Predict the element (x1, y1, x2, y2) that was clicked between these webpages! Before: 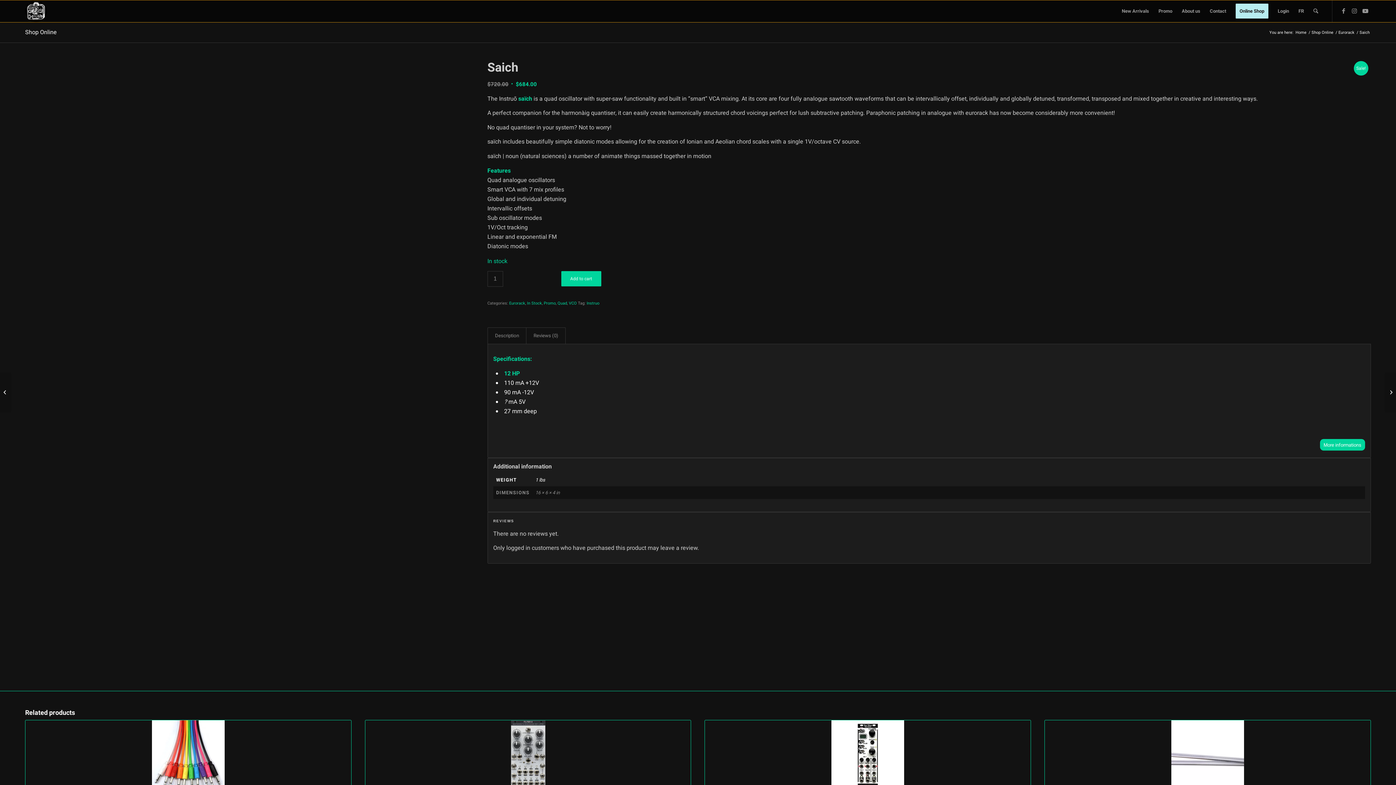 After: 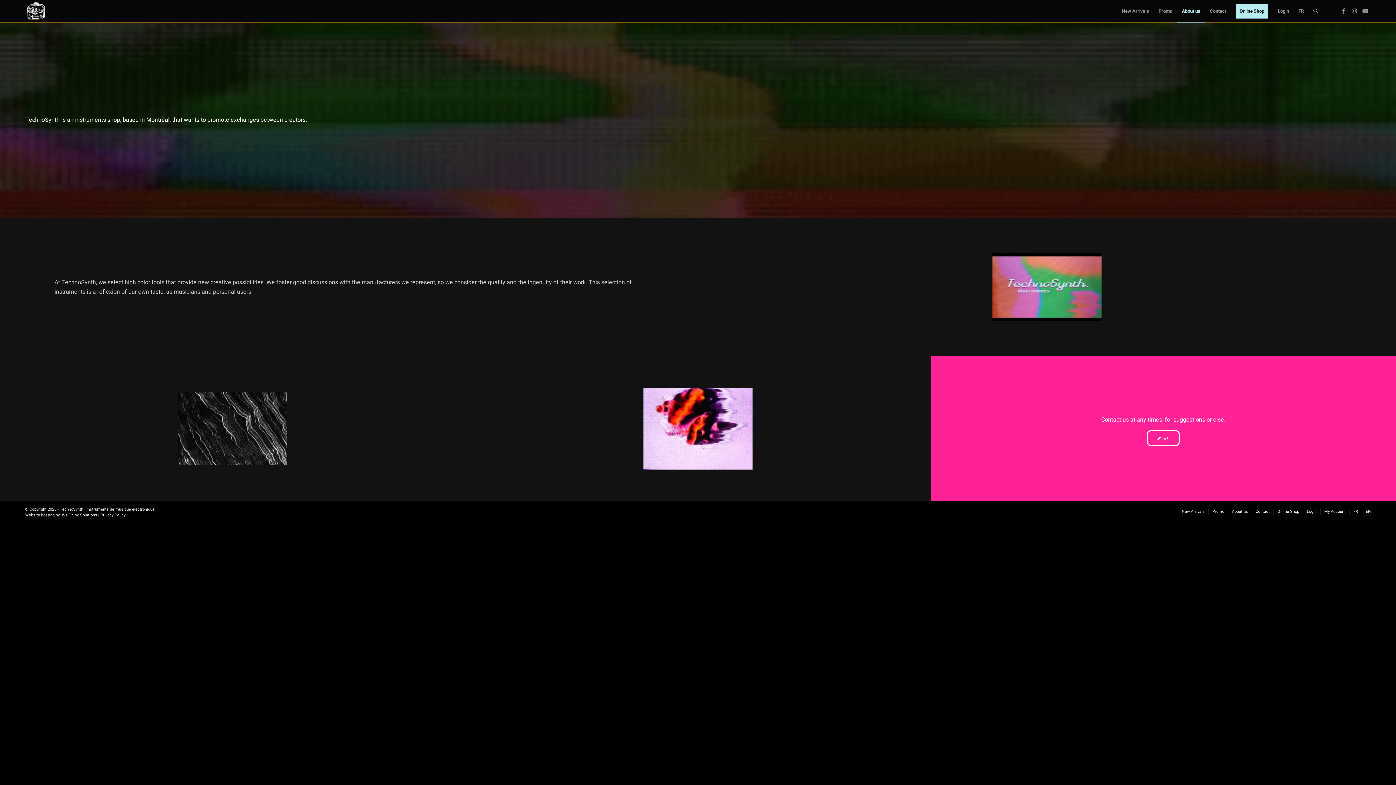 Action: bbox: (1177, 0, 1205, 22) label: About us